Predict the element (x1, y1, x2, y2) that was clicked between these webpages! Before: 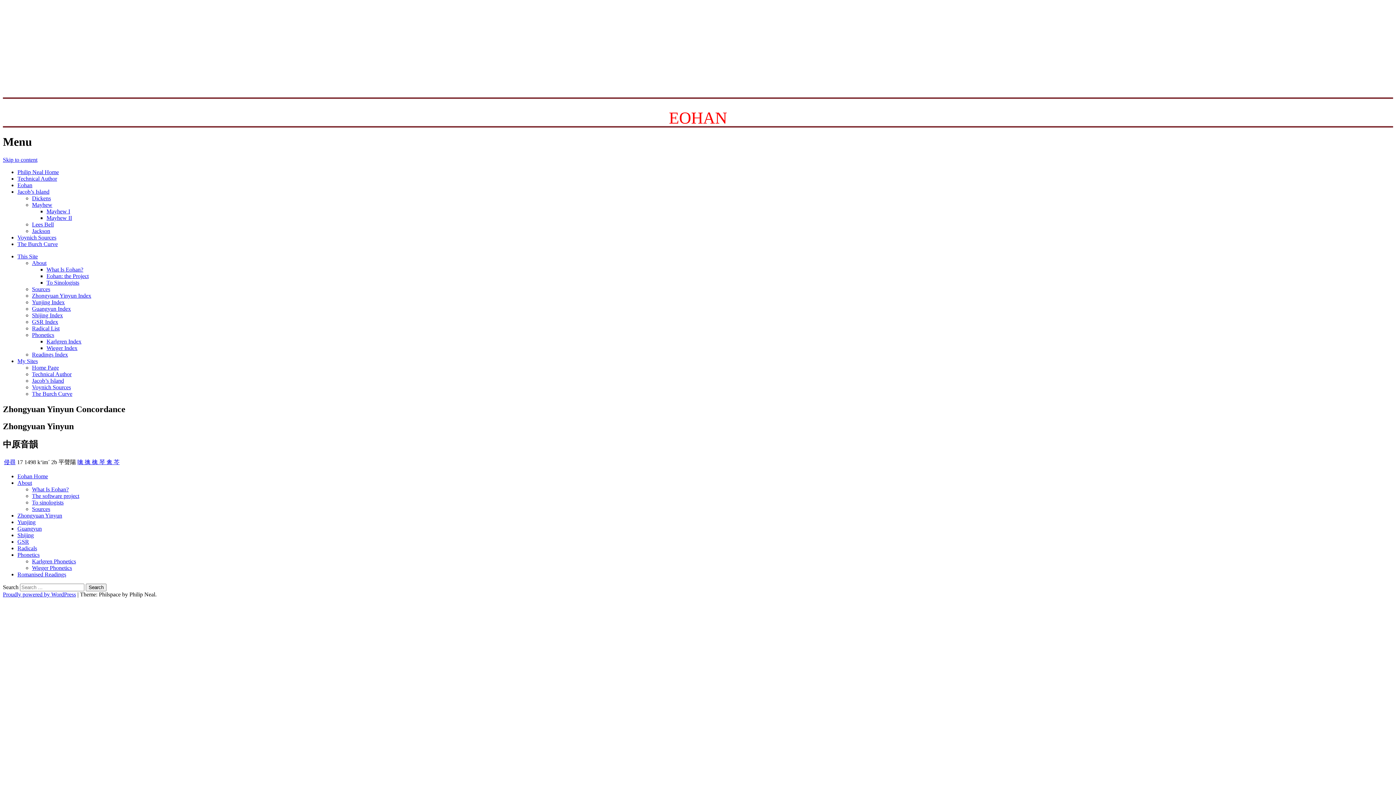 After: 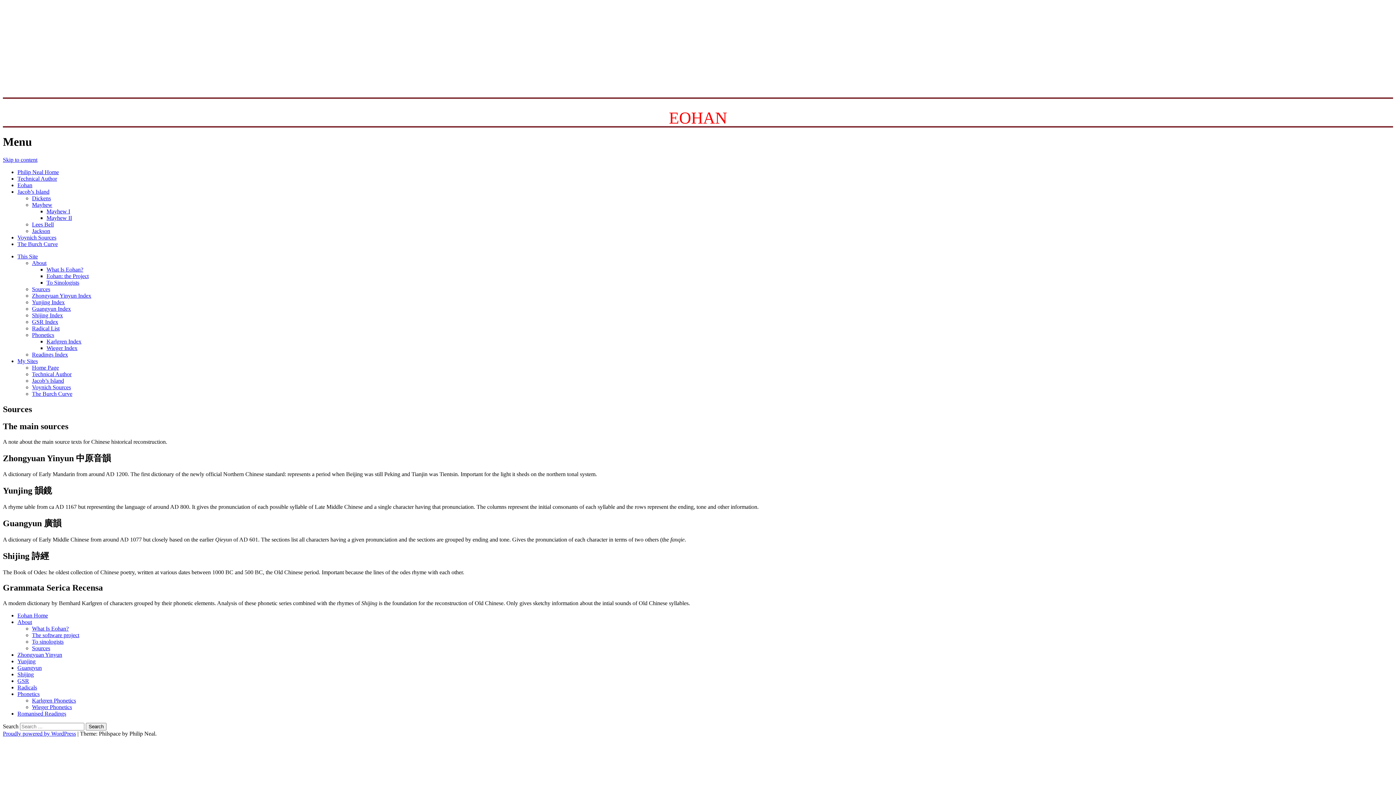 Action: label: Sources bbox: (32, 286, 50, 292)